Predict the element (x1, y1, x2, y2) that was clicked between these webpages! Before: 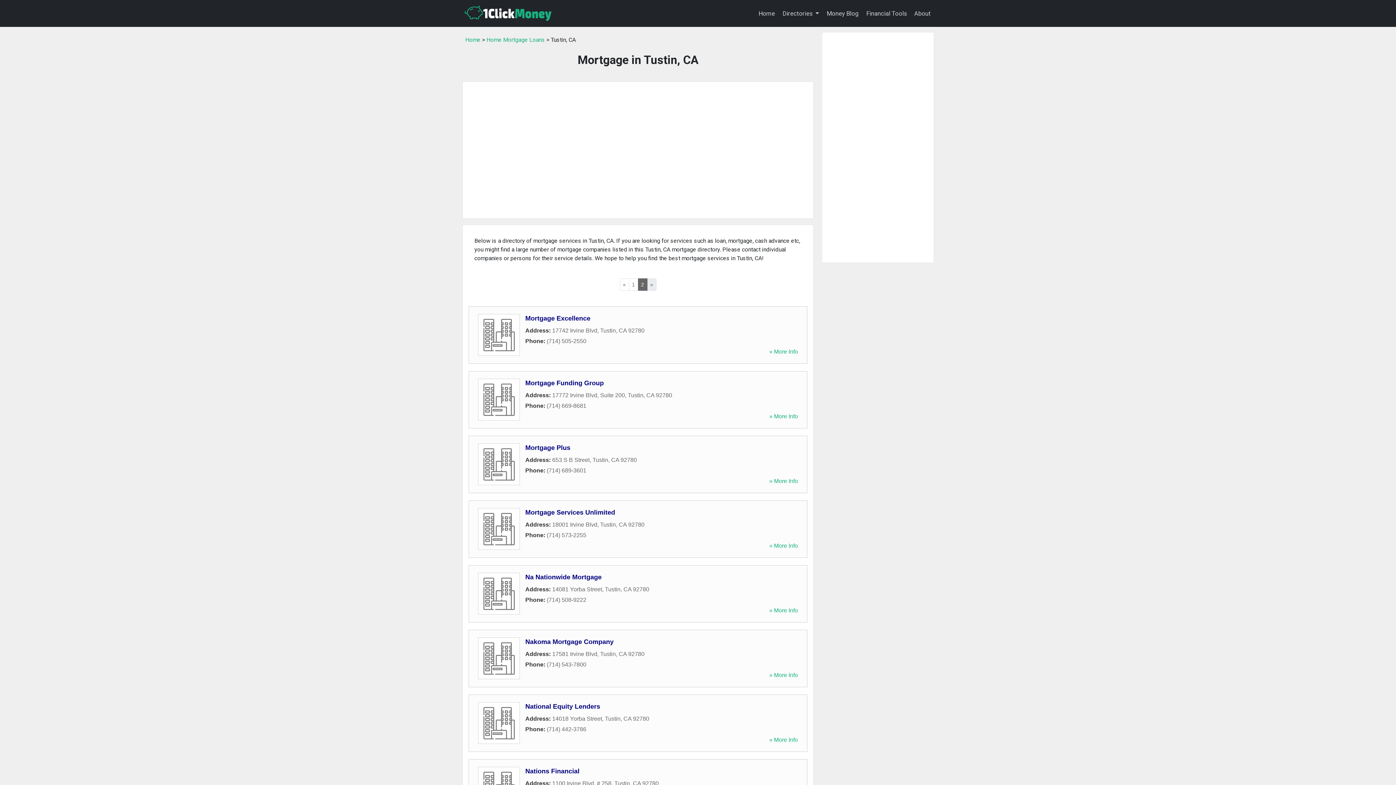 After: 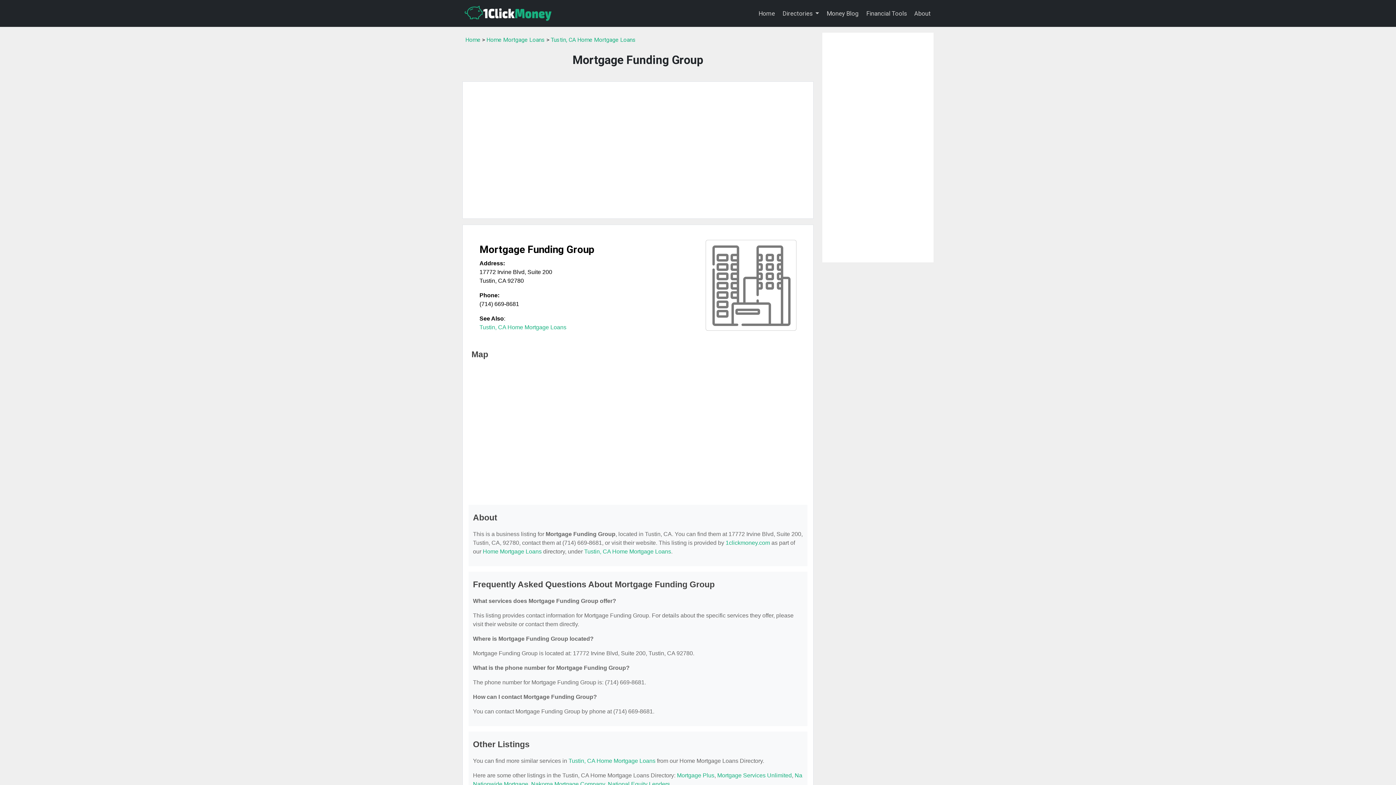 Action: label: Mortgage Funding Group bbox: (525, 379, 604, 387)